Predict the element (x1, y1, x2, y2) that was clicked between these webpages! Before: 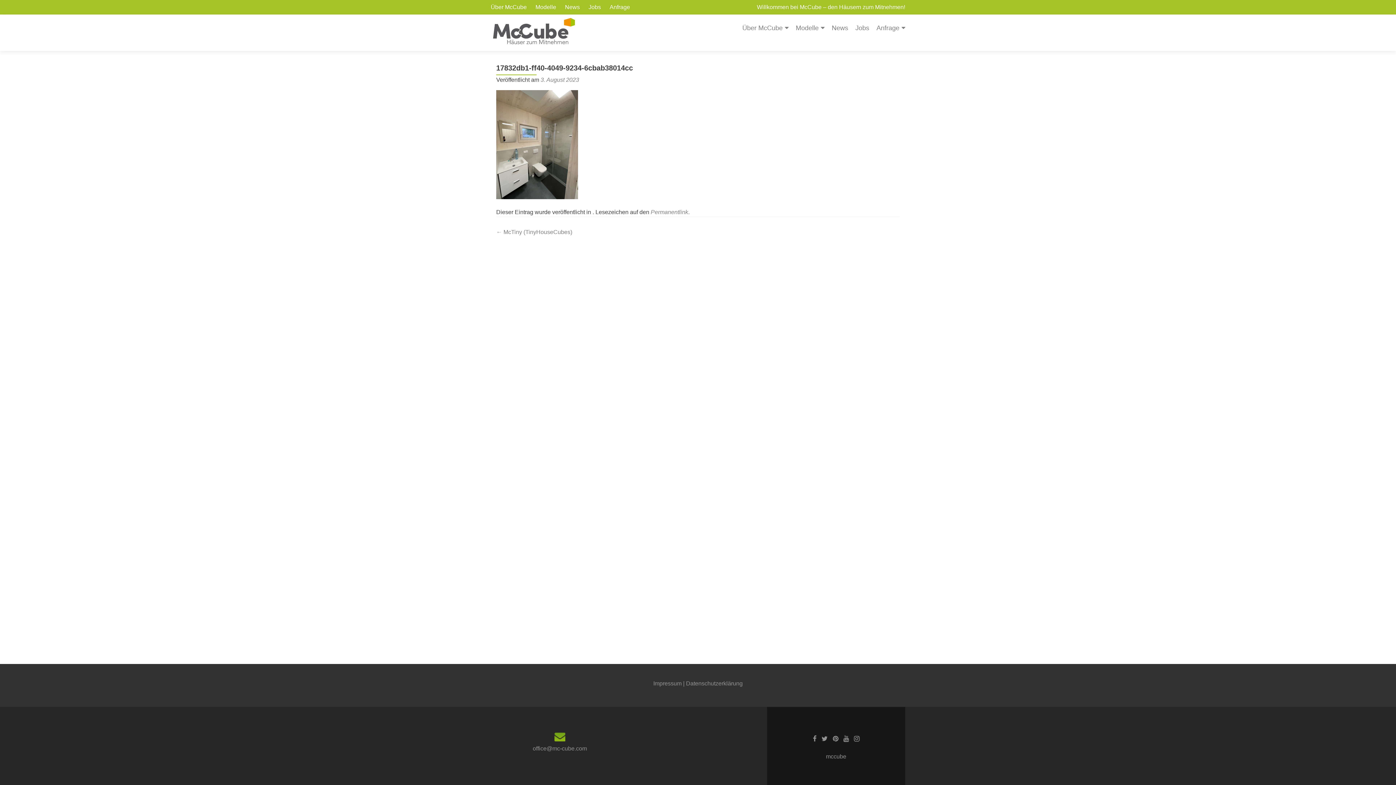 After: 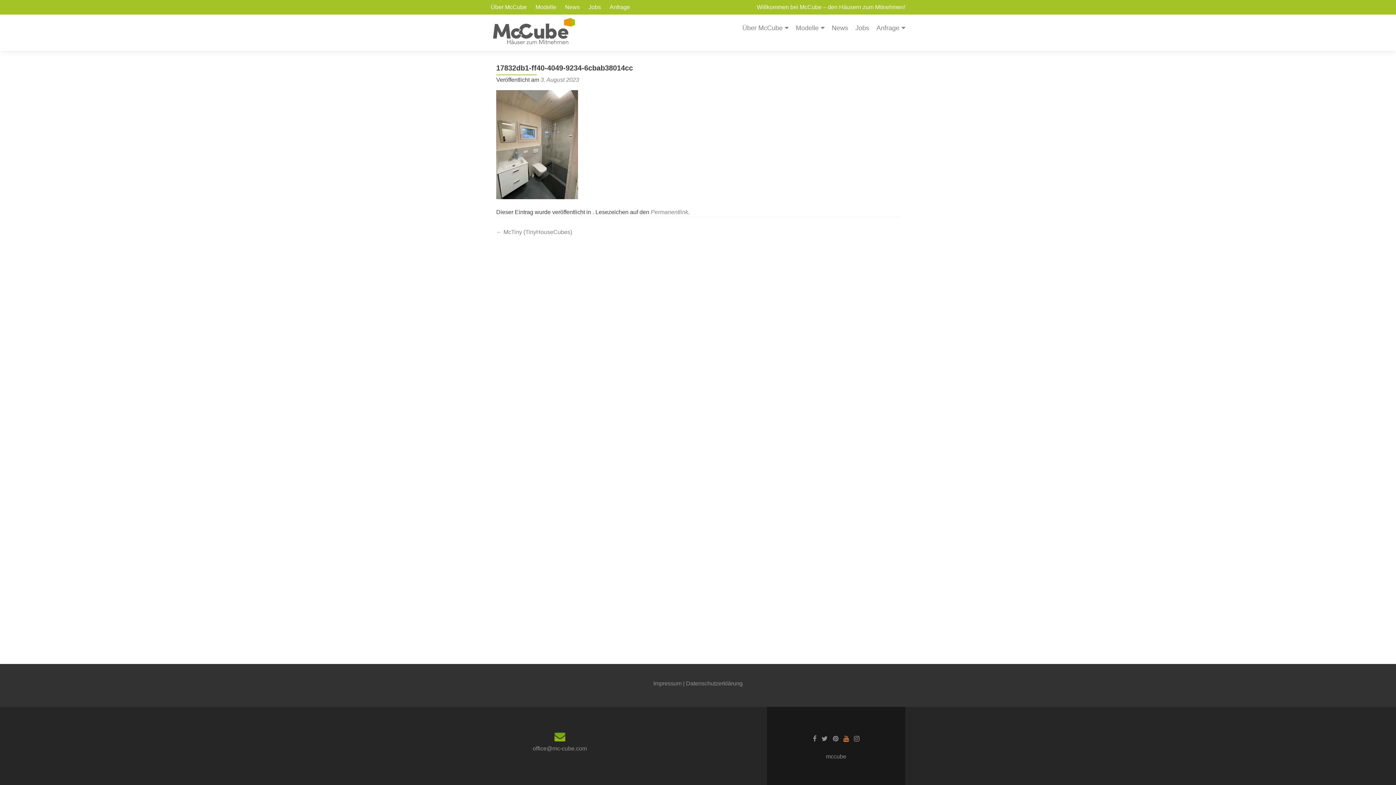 Action: bbox: (843, 735, 849, 742)